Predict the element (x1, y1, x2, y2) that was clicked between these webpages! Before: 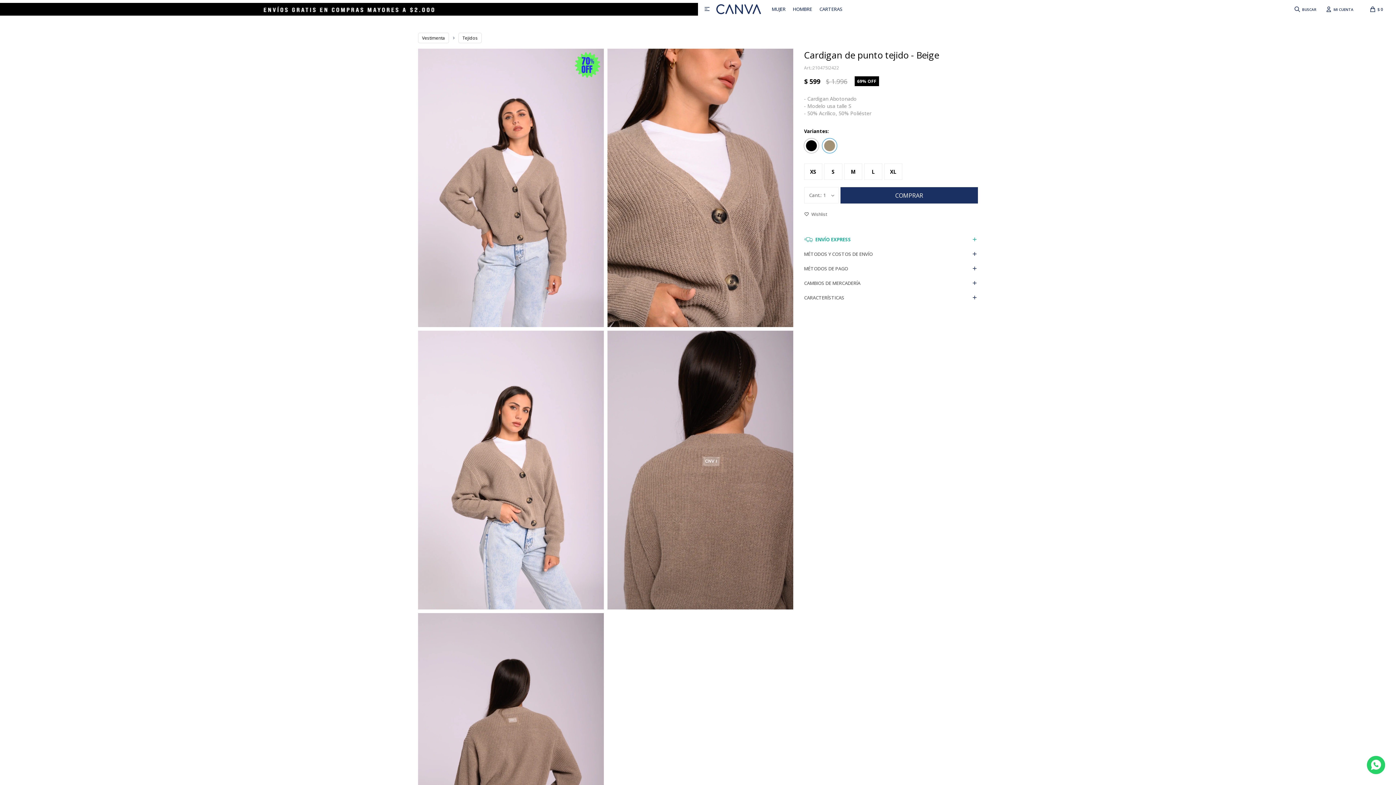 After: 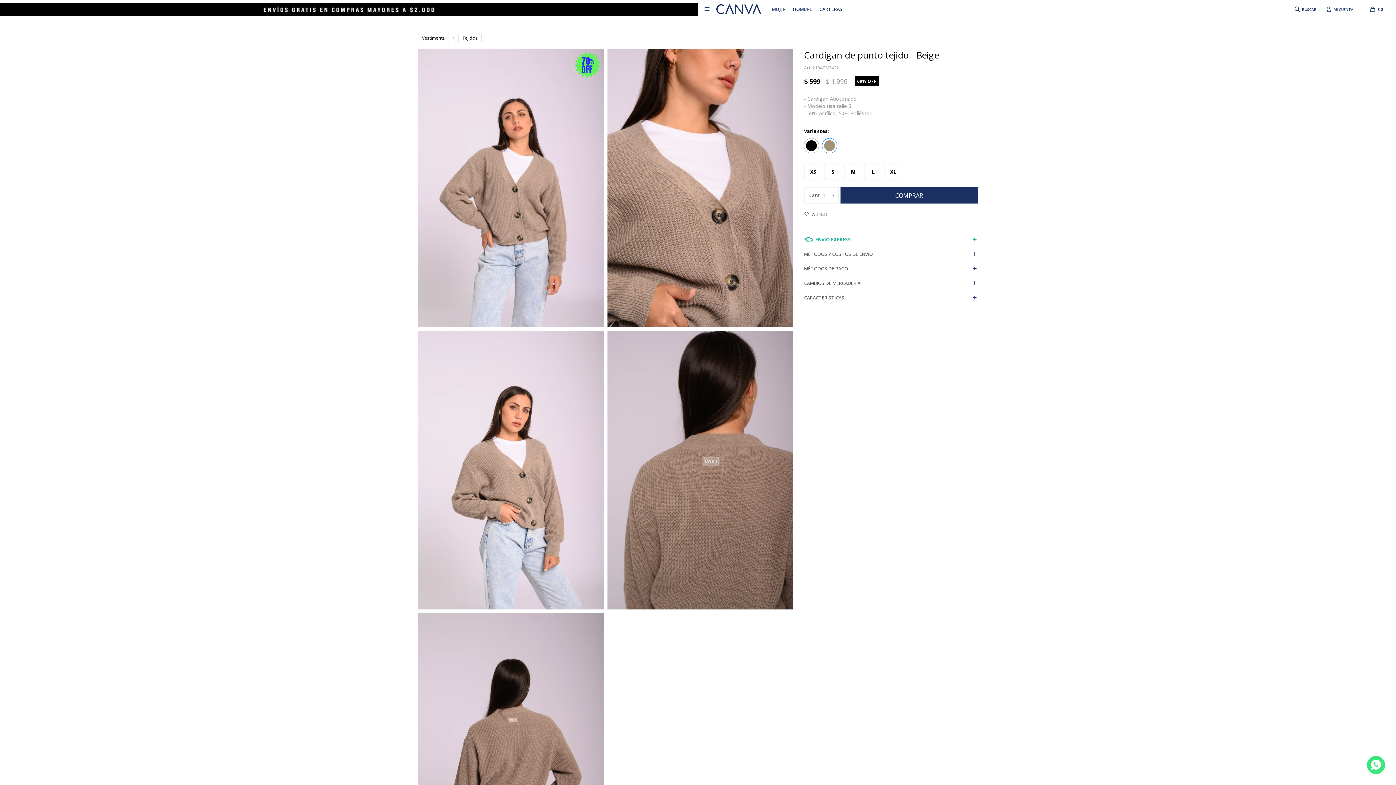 Action: bbox: (1367, 756, 1385, 774)